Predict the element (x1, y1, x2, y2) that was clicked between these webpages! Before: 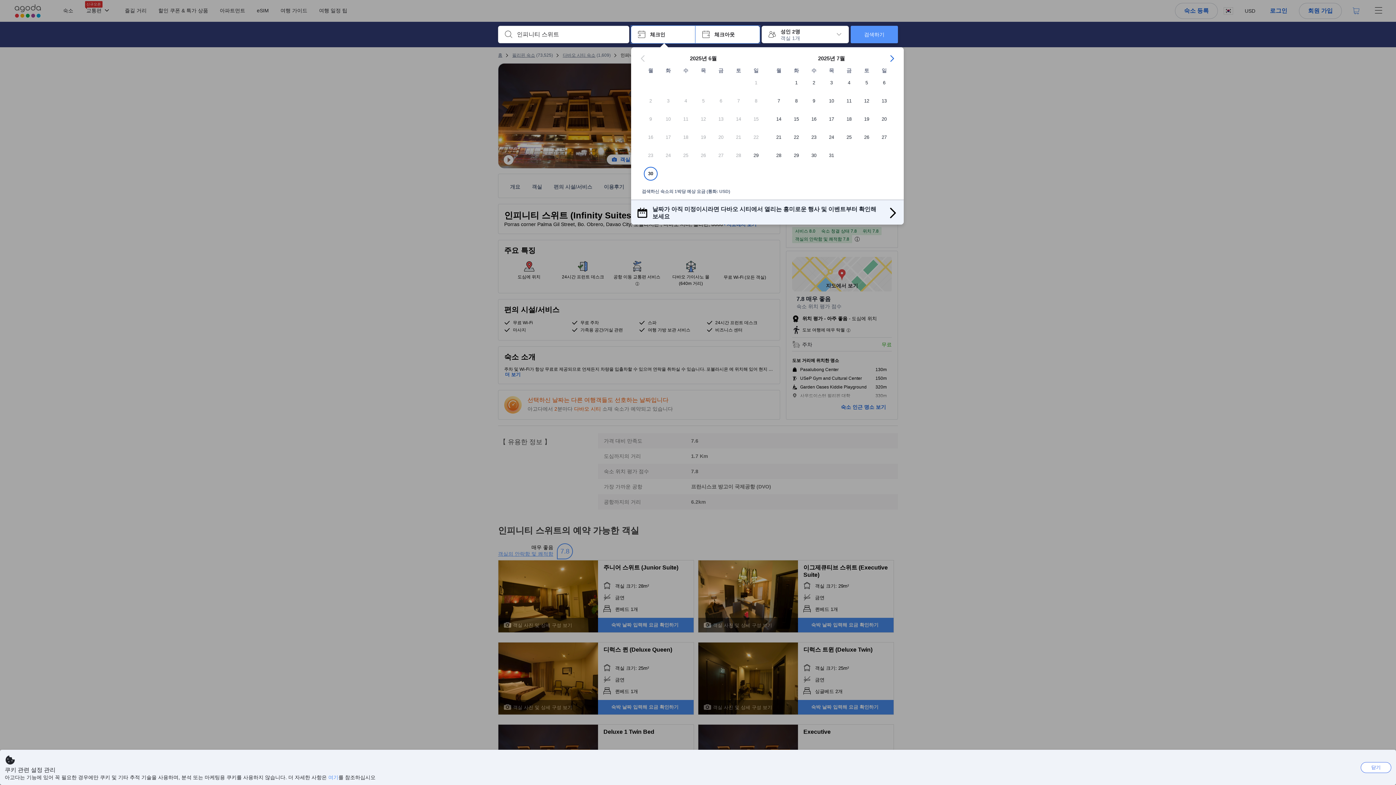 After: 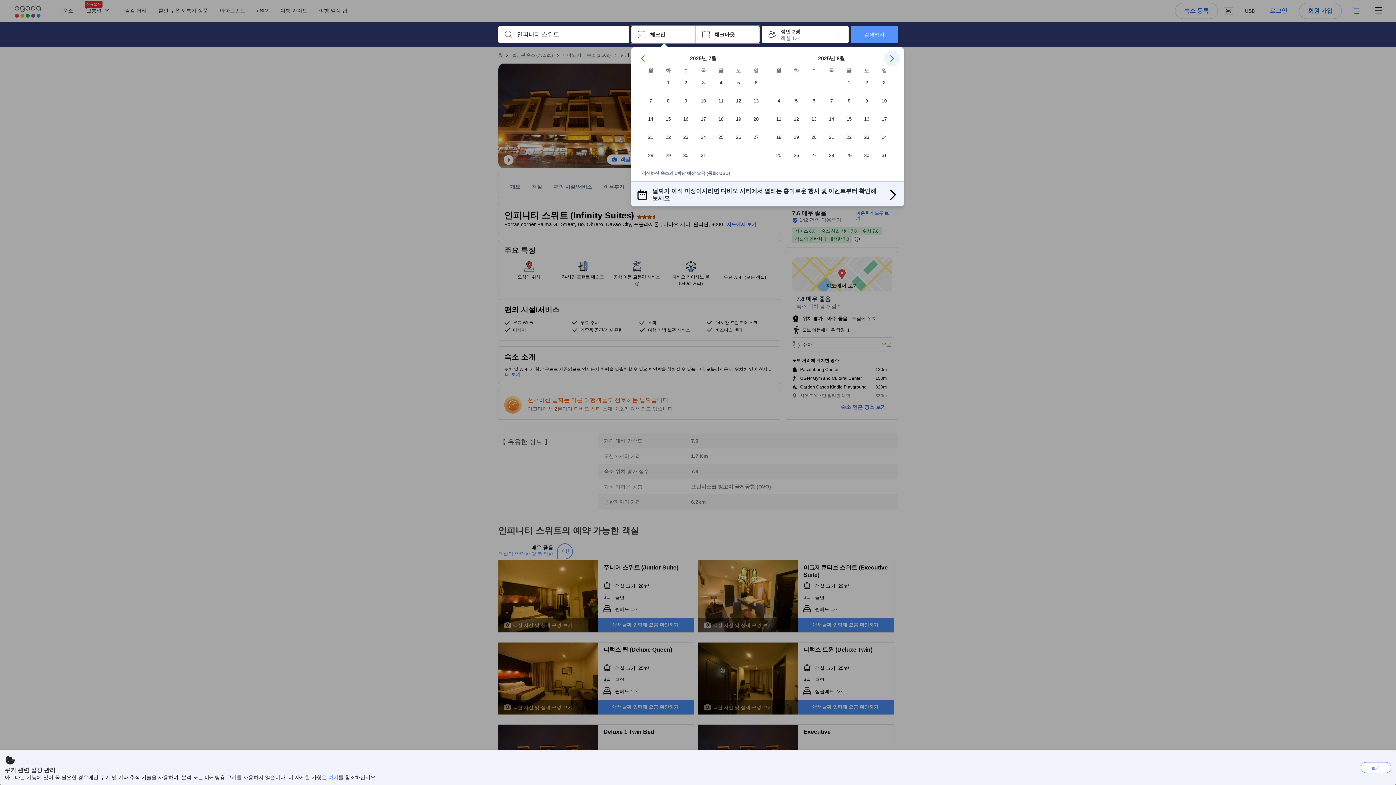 Action: bbox: (884, 50, 900, 66) label: Next Month